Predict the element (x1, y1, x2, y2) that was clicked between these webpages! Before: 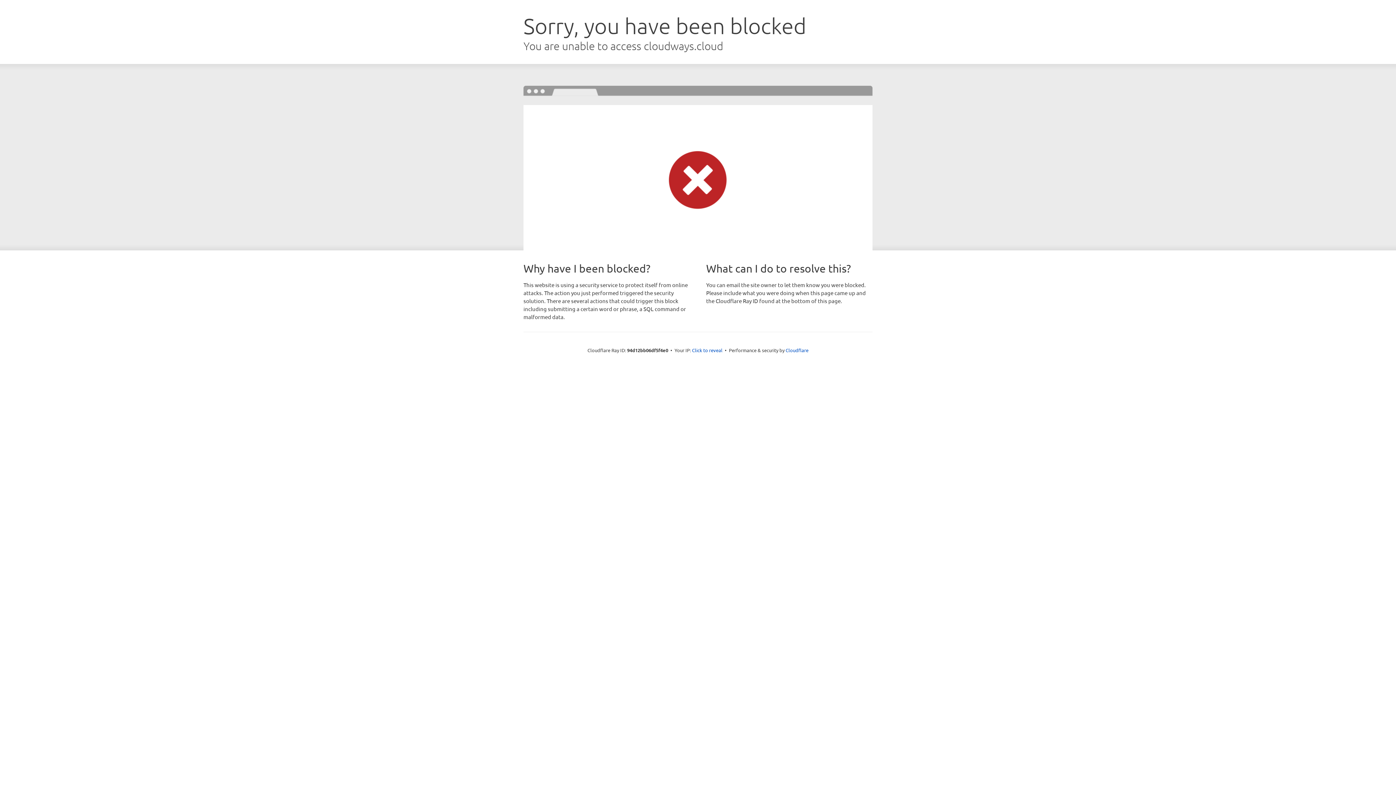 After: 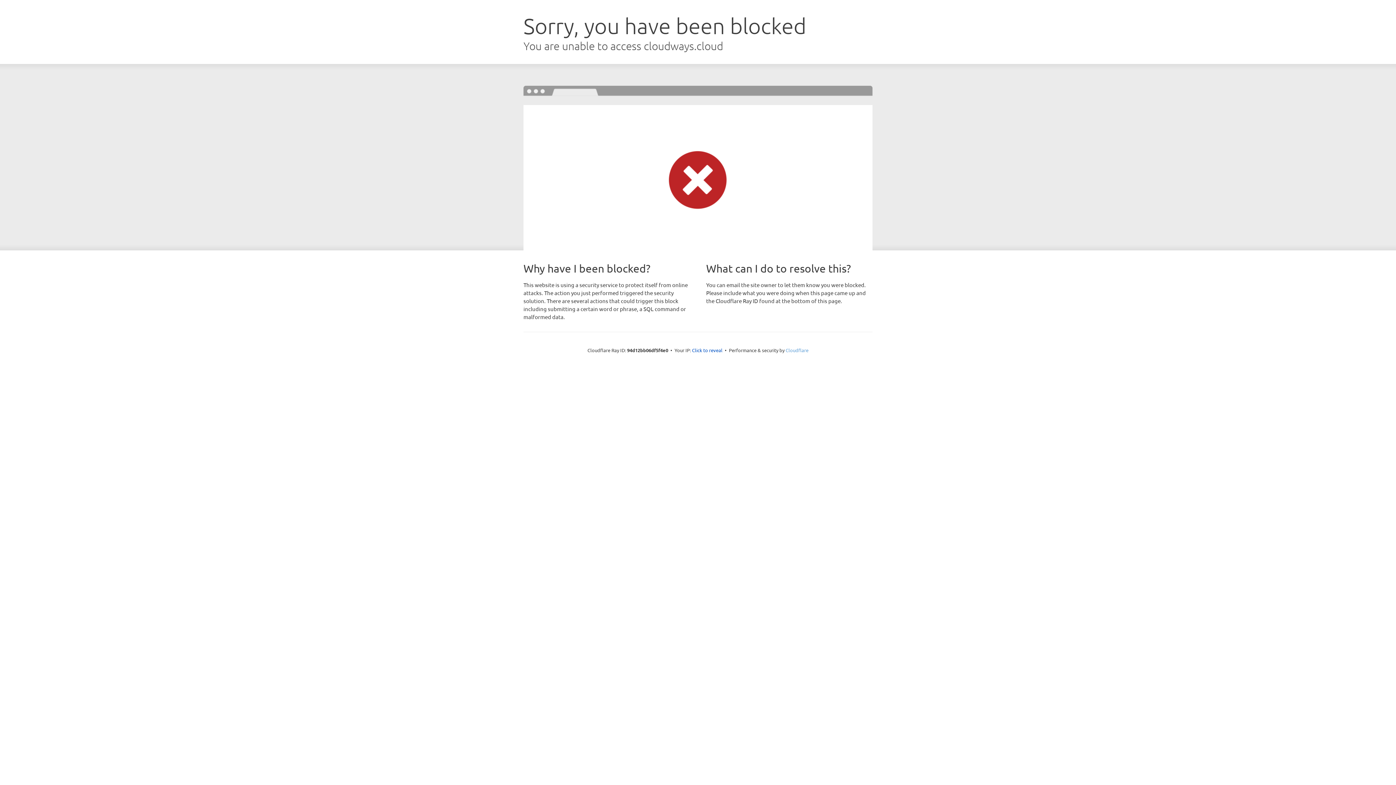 Action: label: Cloudflare bbox: (785, 347, 808, 353)